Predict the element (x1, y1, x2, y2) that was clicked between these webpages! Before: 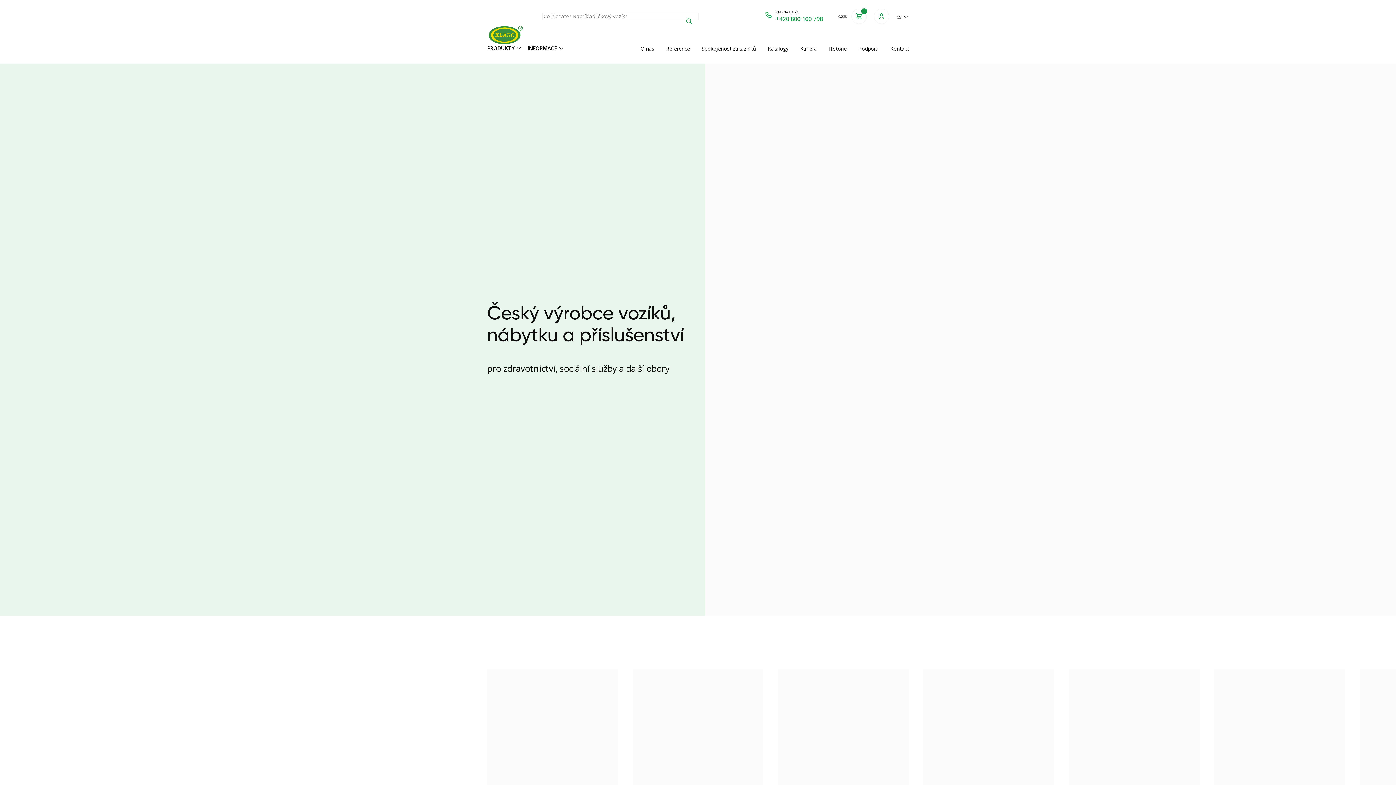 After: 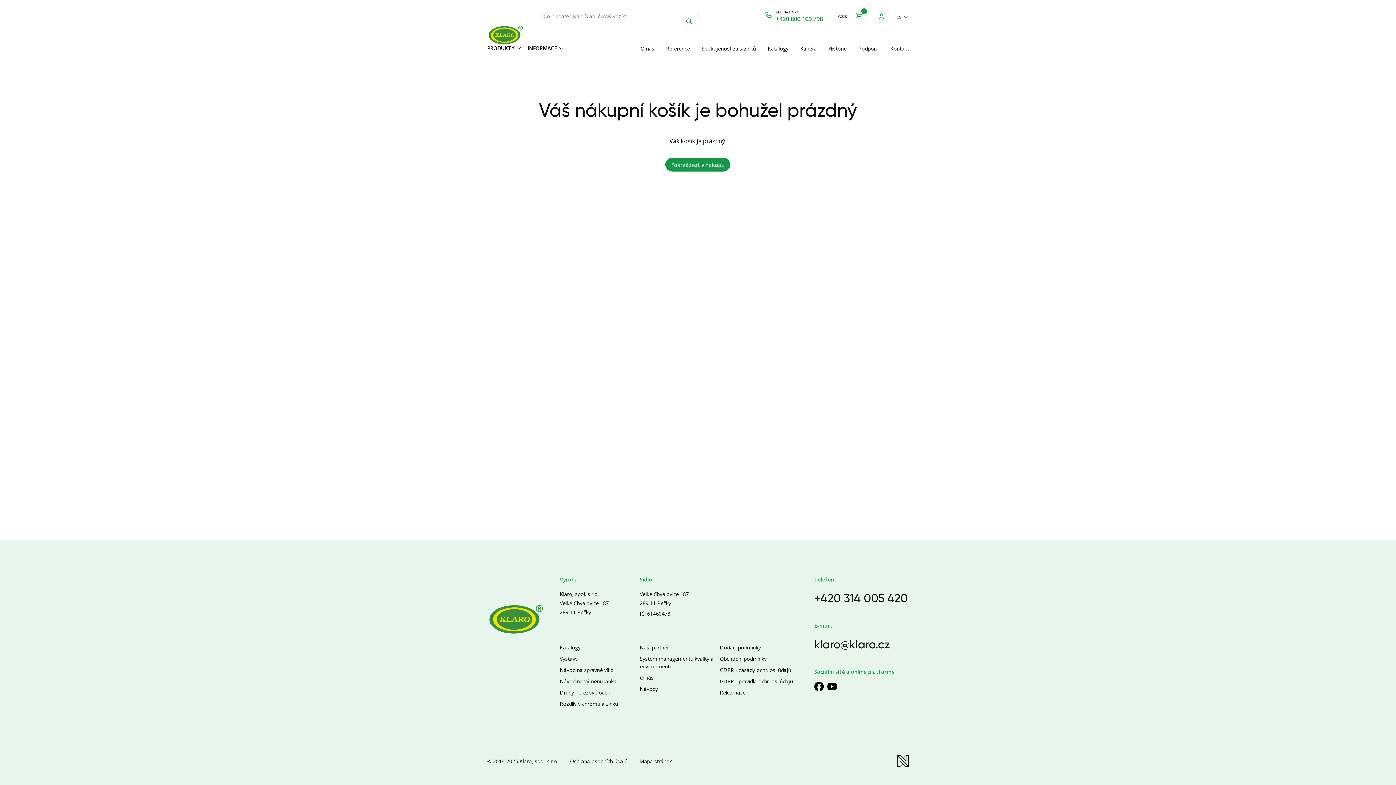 Action: label: Košík bbox: (837, 8, 866, 24)